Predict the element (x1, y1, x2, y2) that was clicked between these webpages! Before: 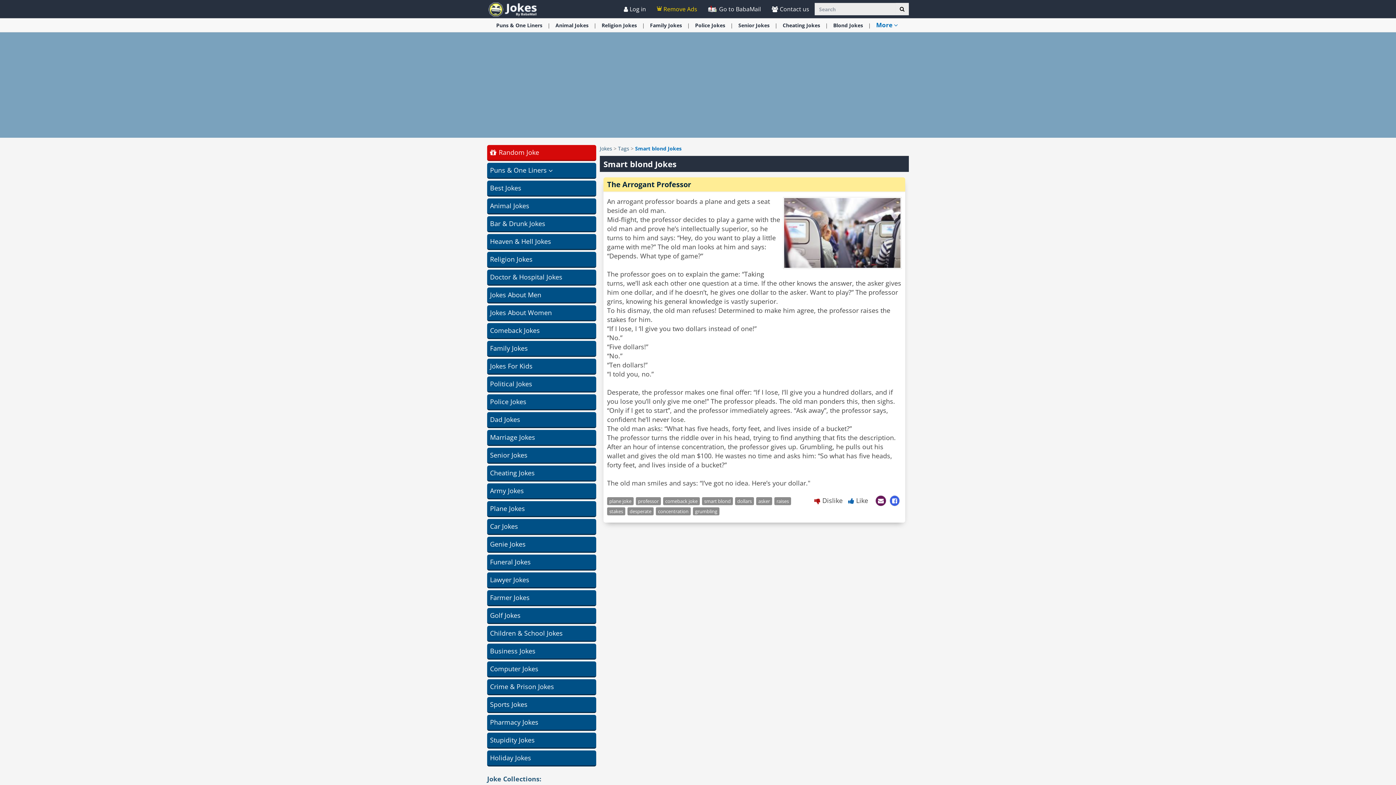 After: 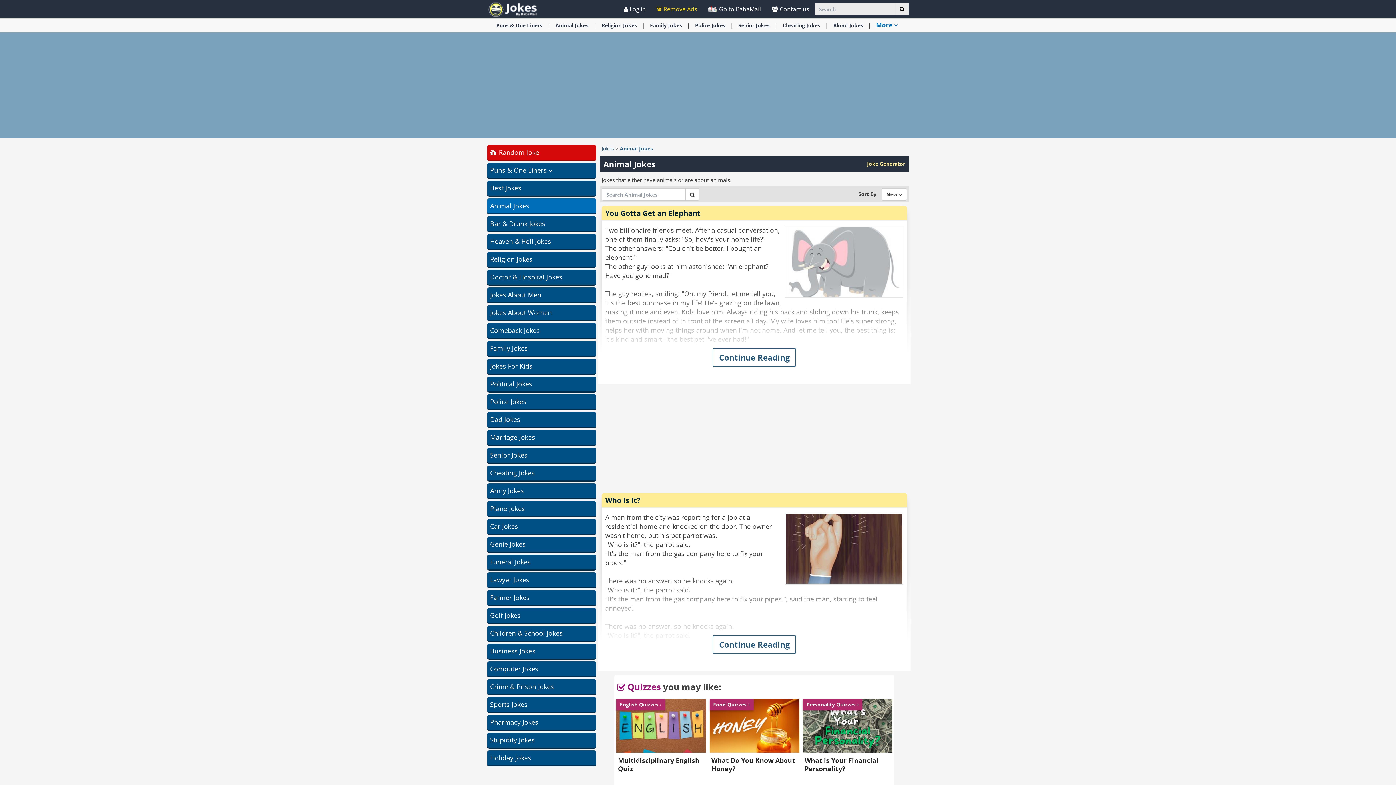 Action: label: Animal Jokes bbox: (487, 198, 596, 213)